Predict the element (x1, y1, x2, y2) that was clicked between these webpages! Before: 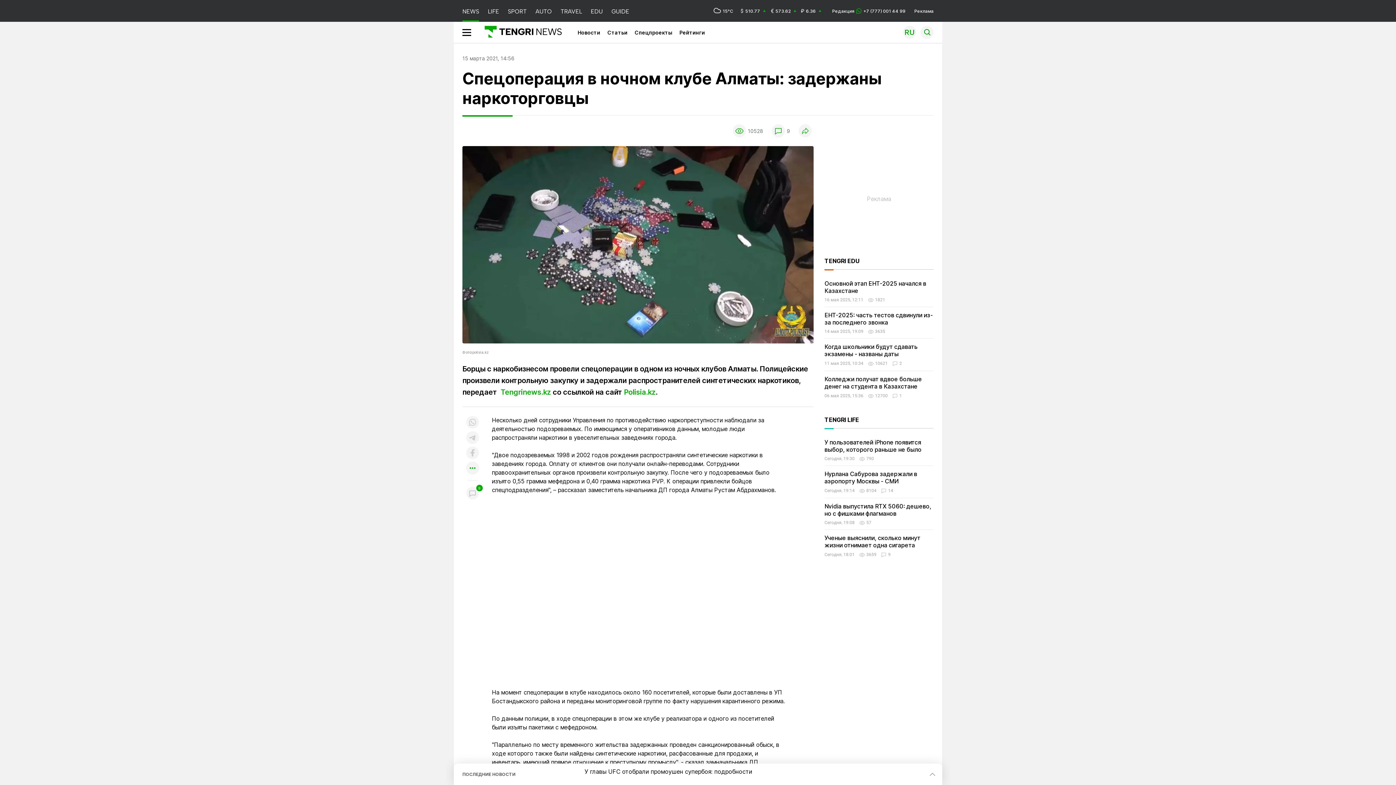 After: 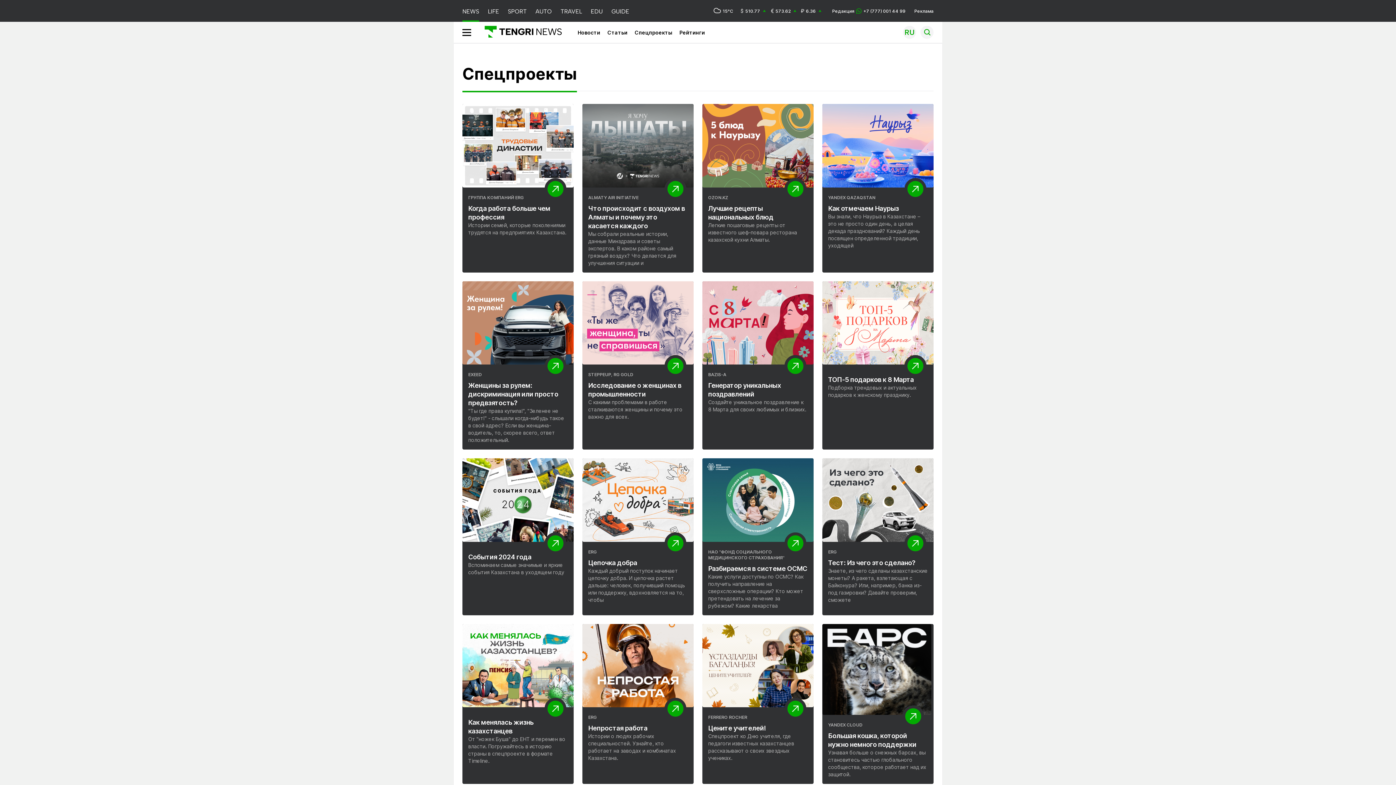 Action: bbox: (634, 29, 672, 35) label: Спецпроекты